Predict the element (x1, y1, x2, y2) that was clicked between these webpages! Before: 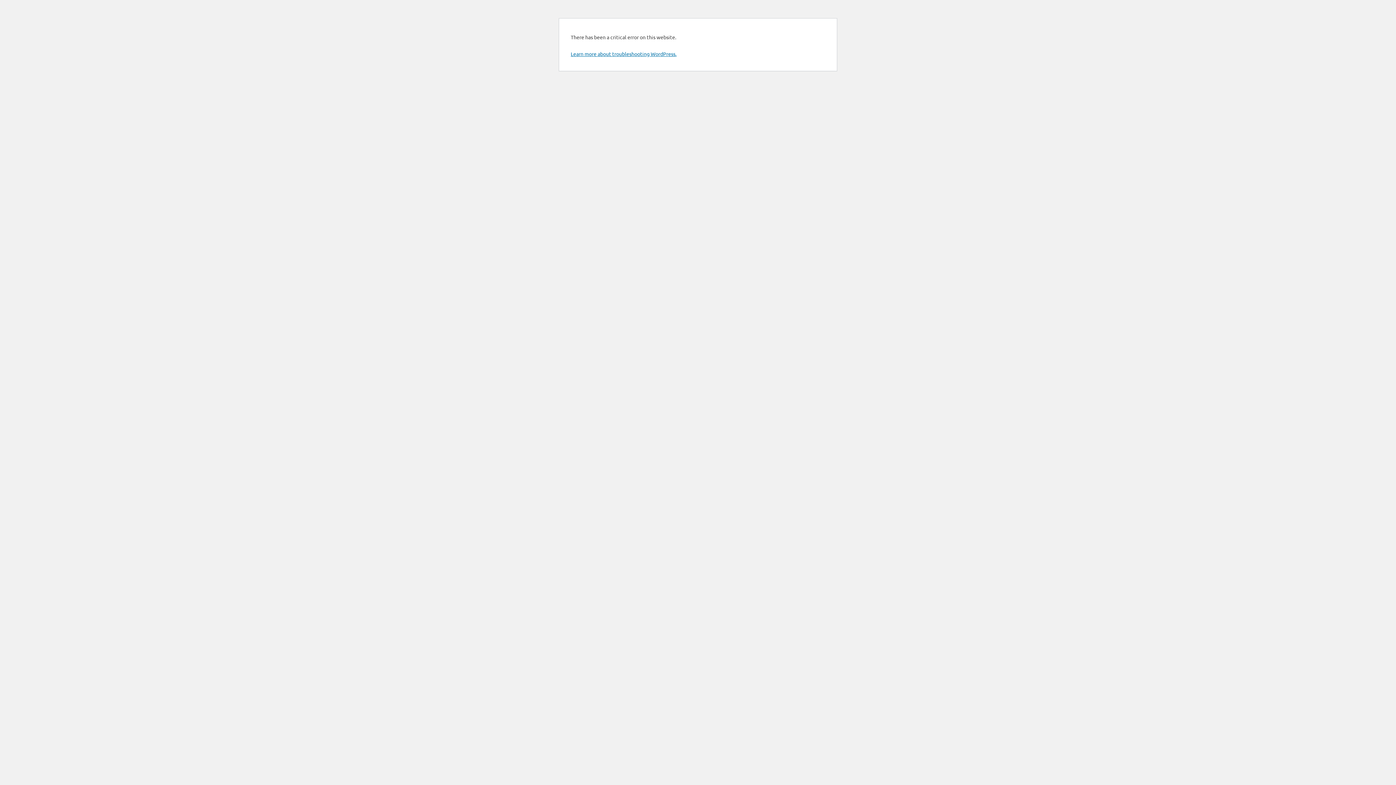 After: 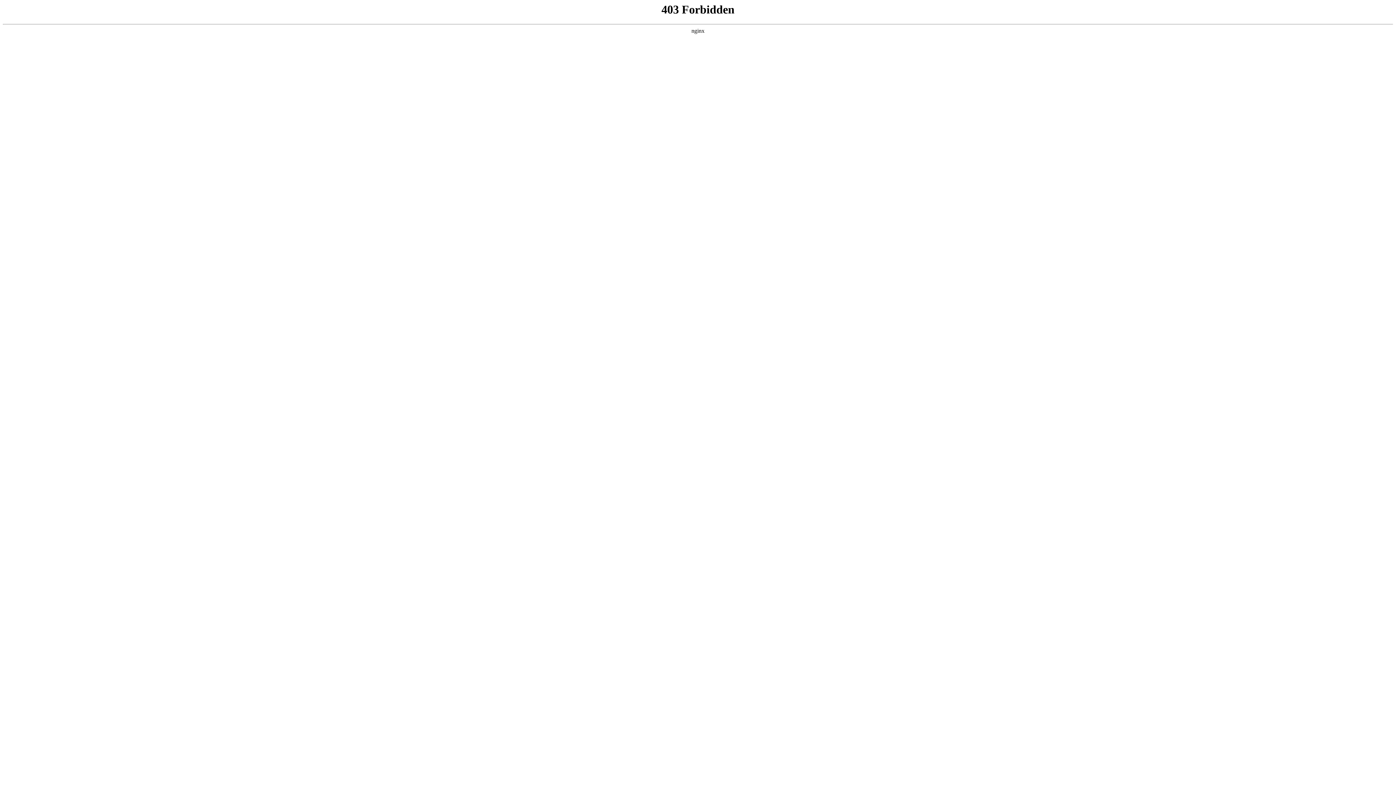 Action: label: Learn more about troubleshooting WordPress. bbox: (570, 50, 676, 57)